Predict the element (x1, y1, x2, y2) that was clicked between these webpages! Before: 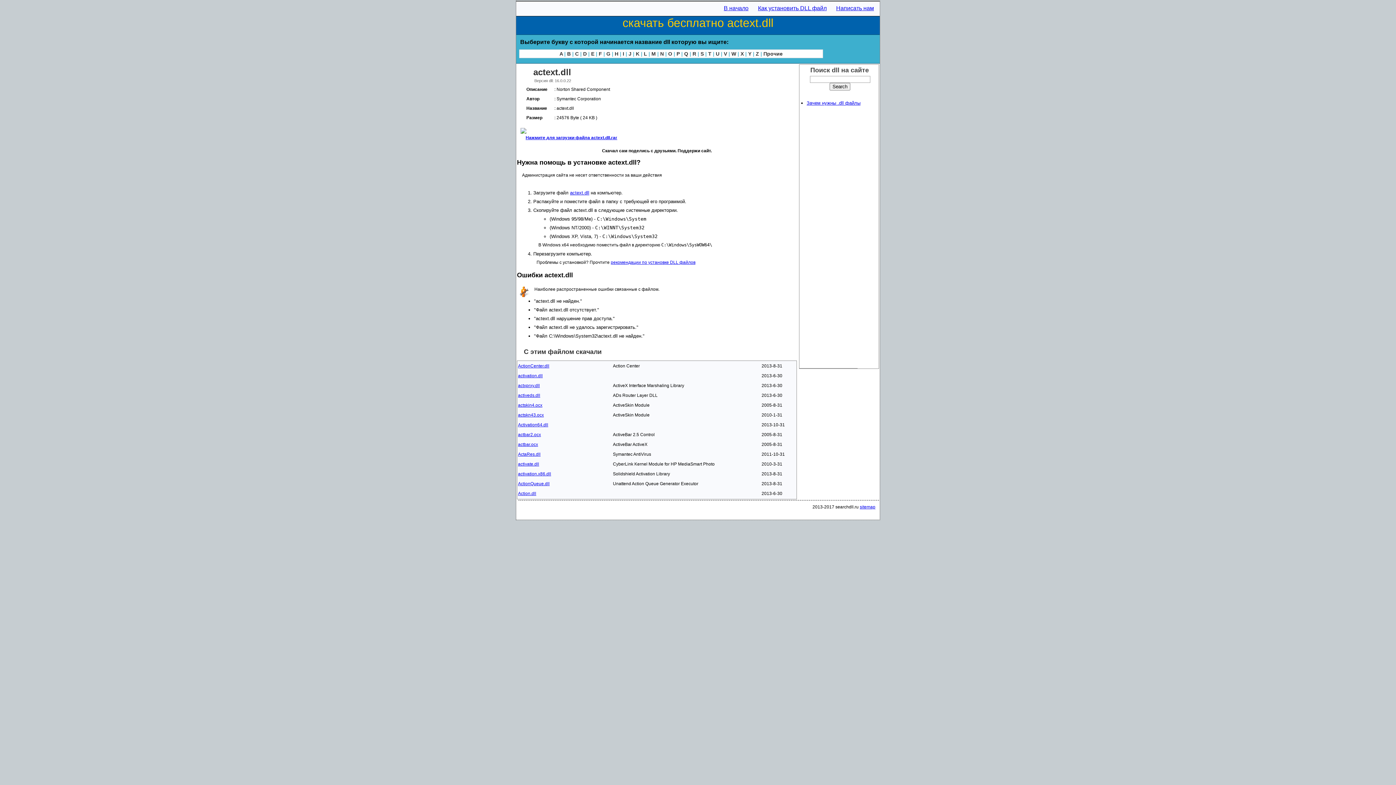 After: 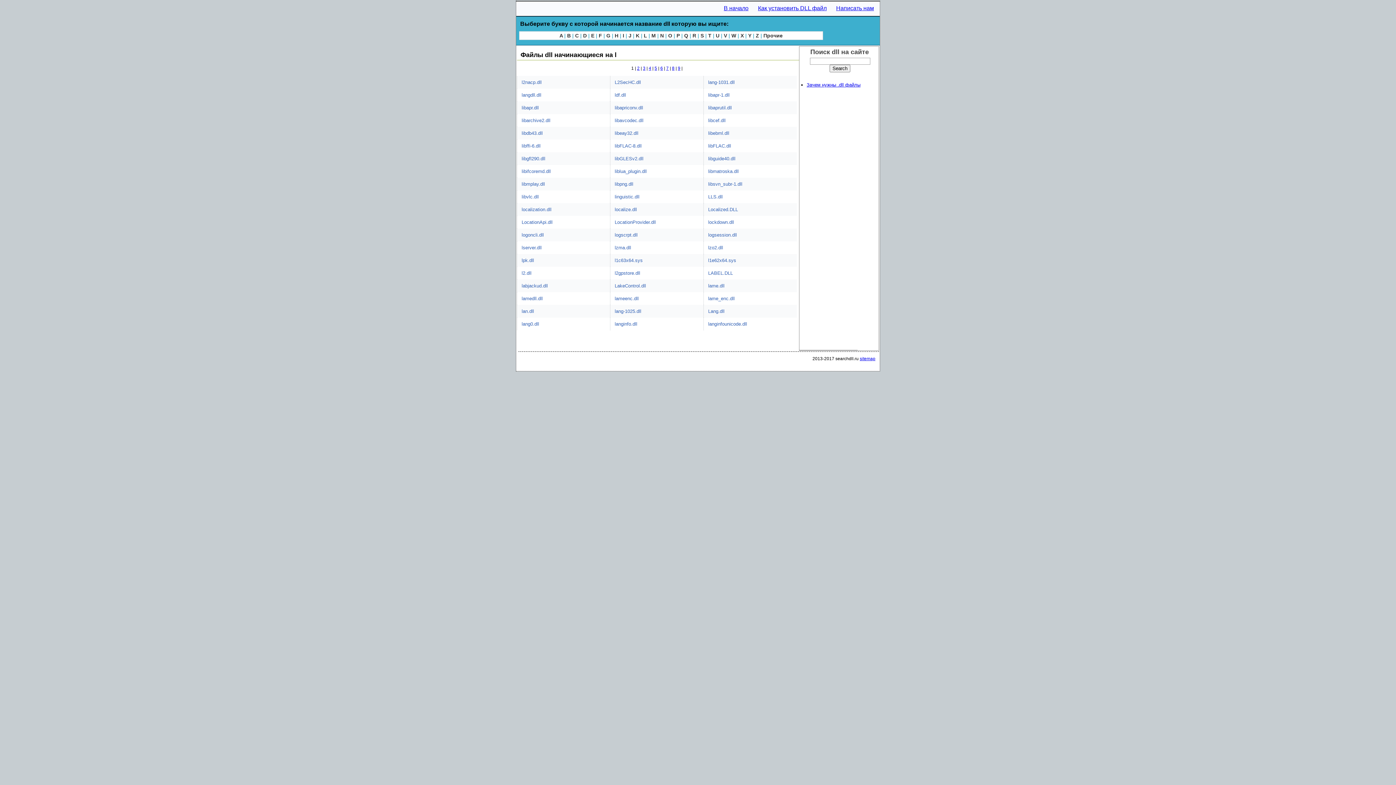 Action: label: L bbox: (644, 50, 647, 56)